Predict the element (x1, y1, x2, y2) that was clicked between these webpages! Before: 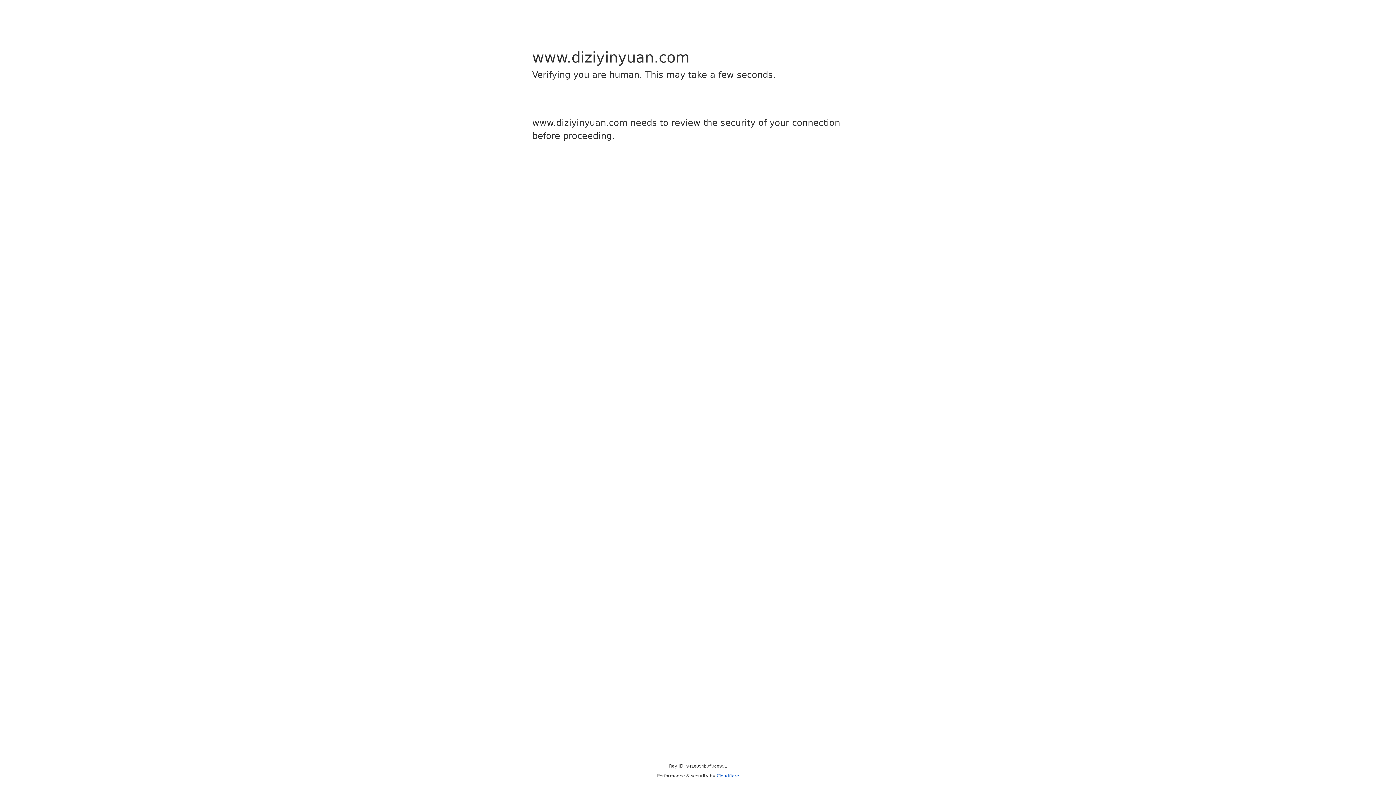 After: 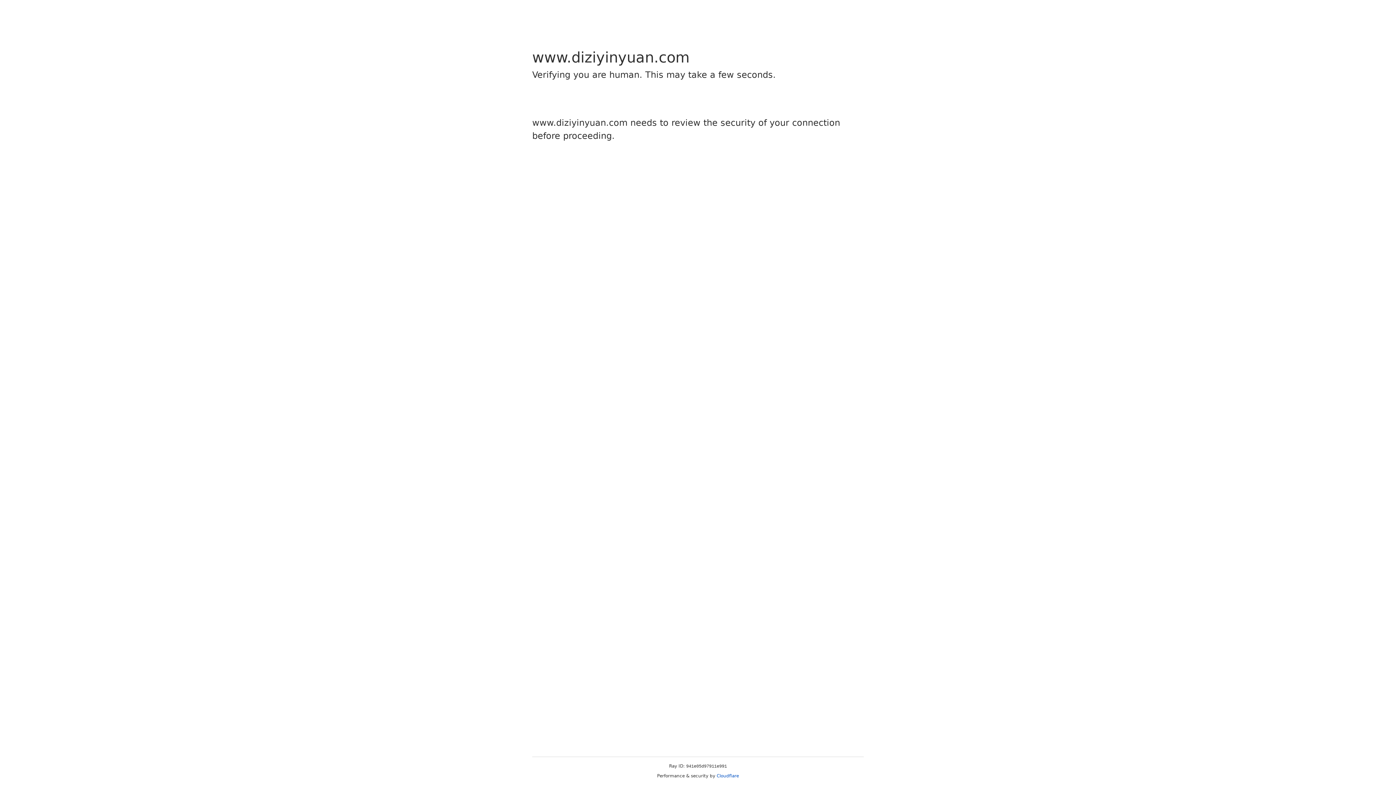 Action: bbox: (716, 773, 739, 778) label: Cloudflare